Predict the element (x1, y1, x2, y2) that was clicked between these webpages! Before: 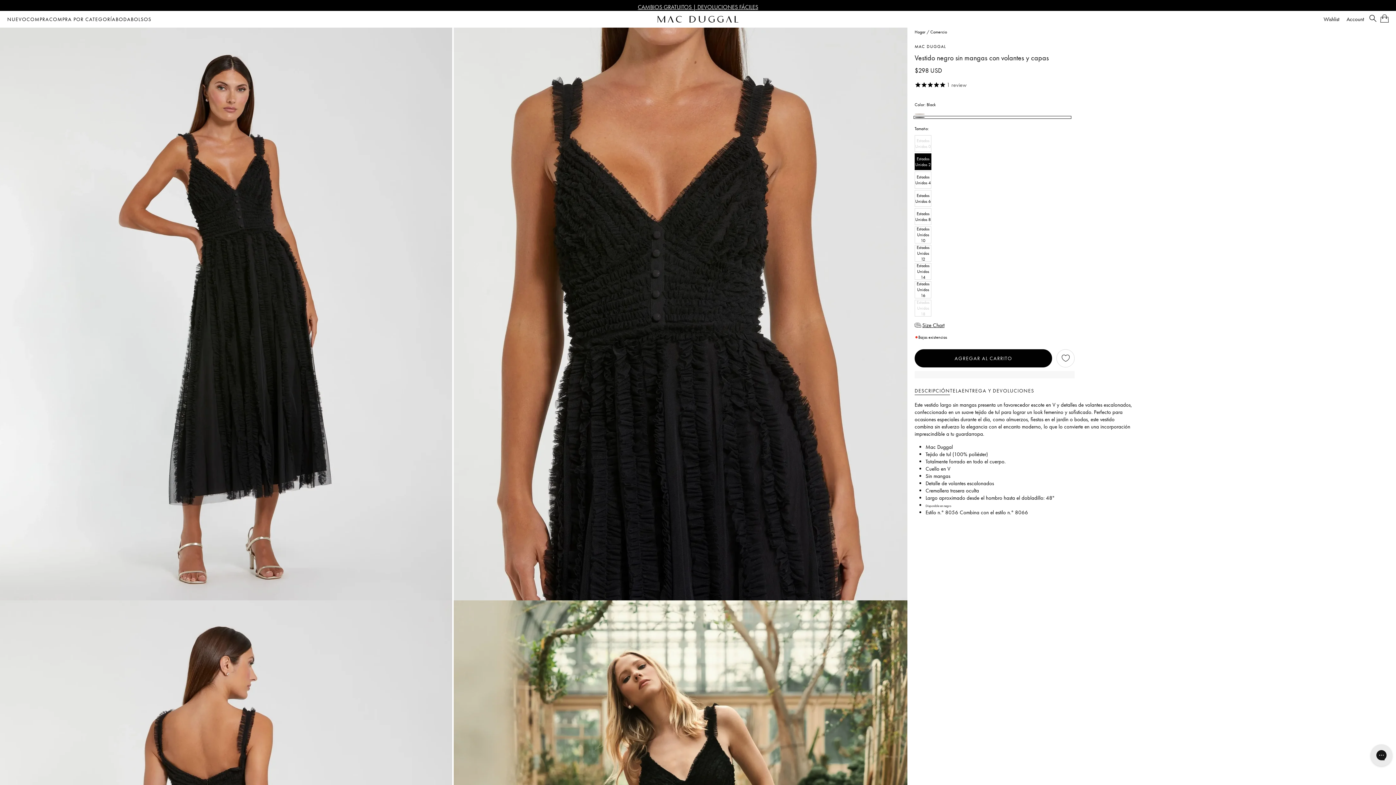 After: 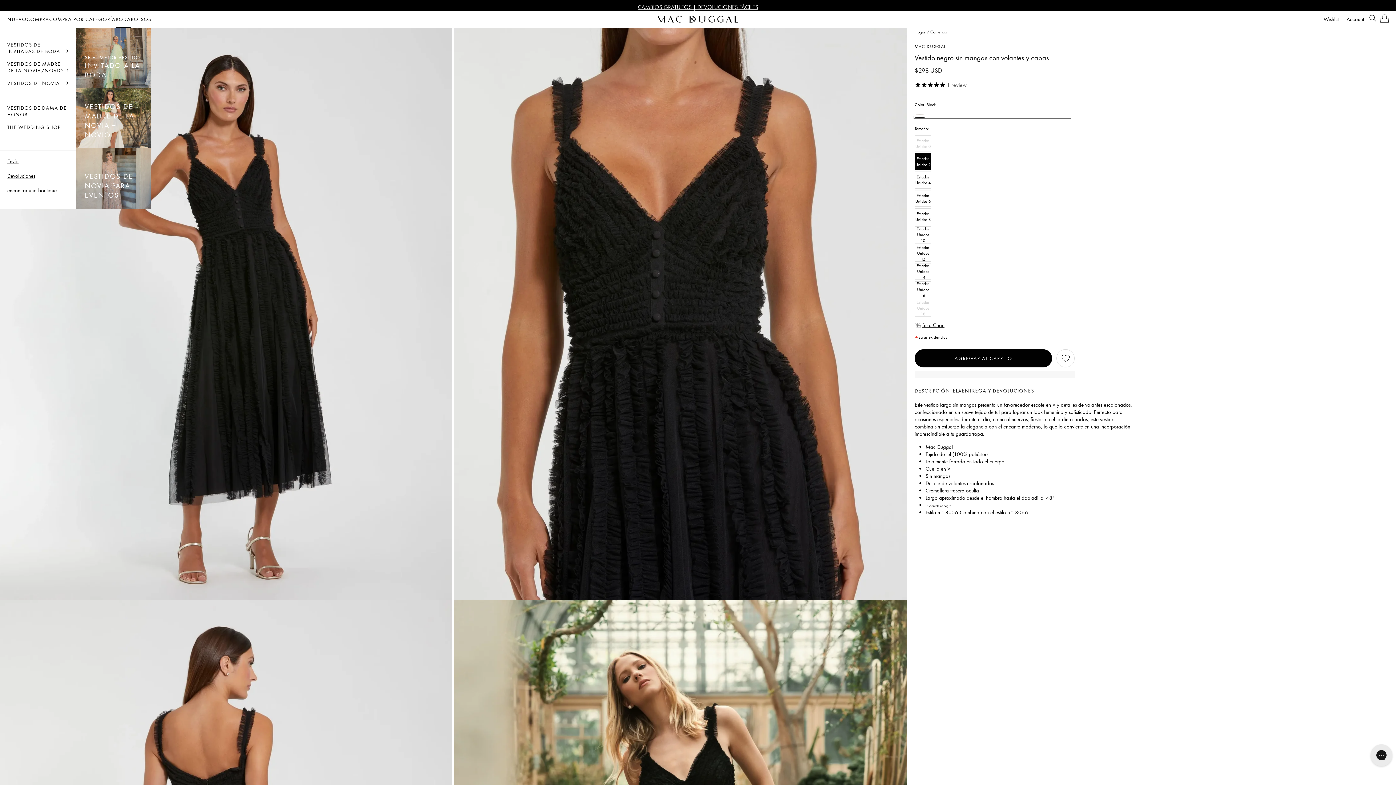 Action: bbox: (115, 10, 130, 27) label: BODA